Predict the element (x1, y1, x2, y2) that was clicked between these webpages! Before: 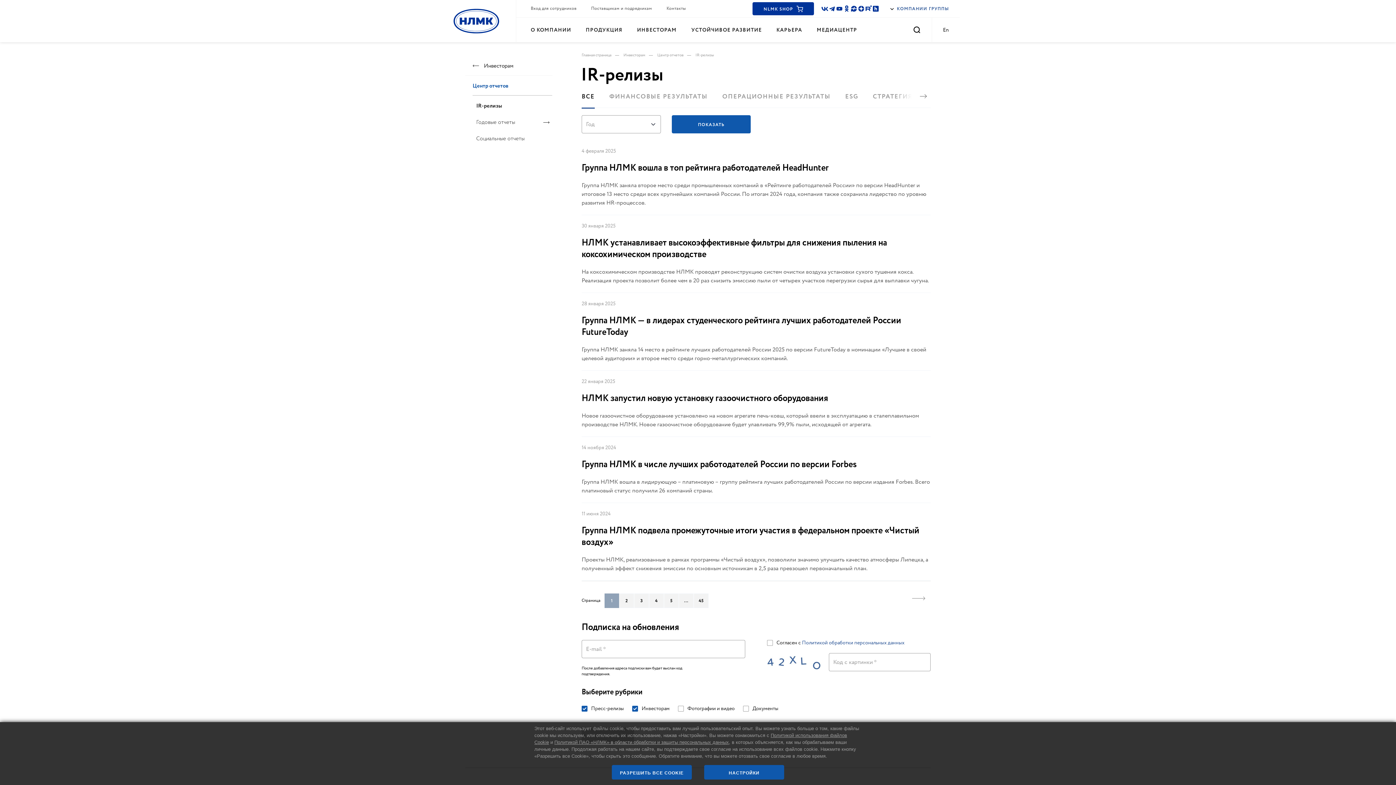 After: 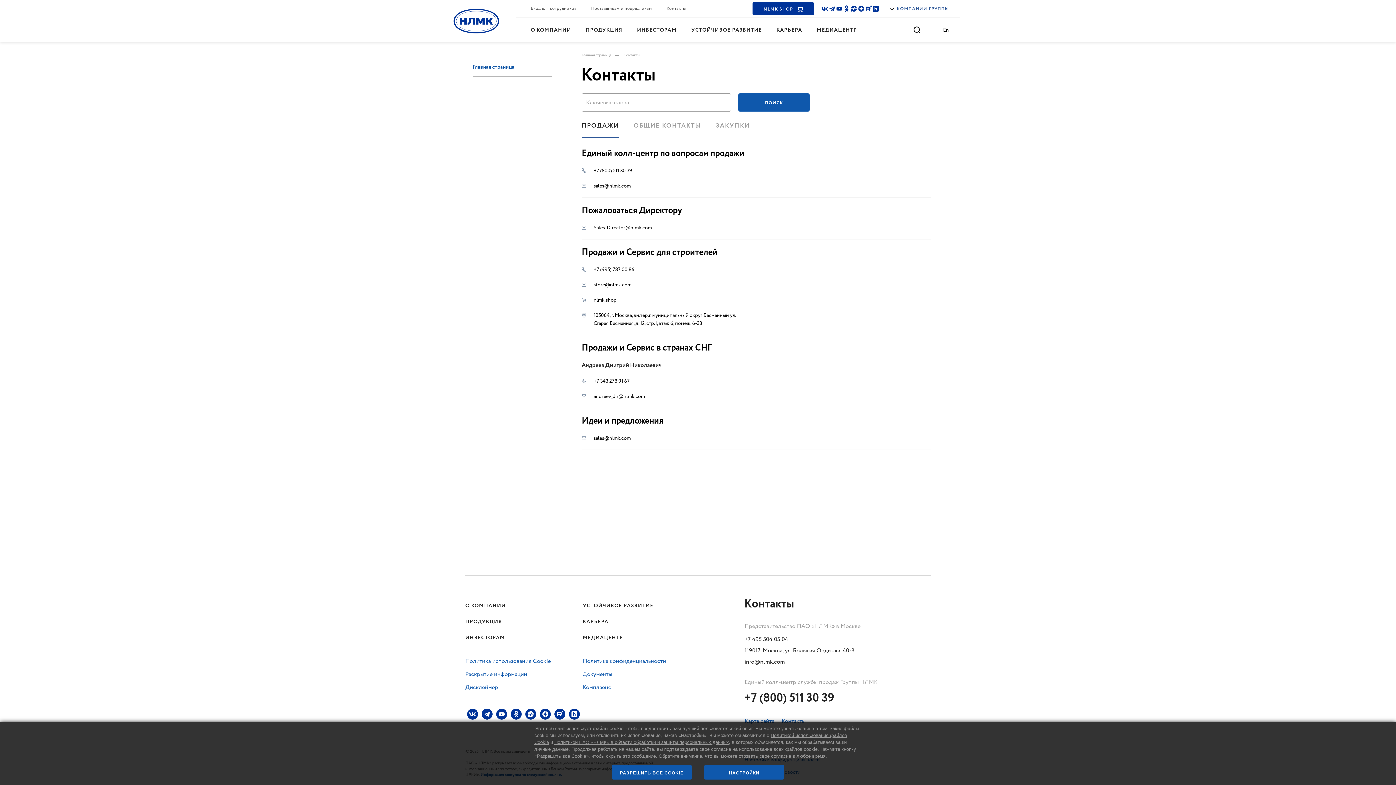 Action: bbox: (666, 5, 686, 11) label: Контакты